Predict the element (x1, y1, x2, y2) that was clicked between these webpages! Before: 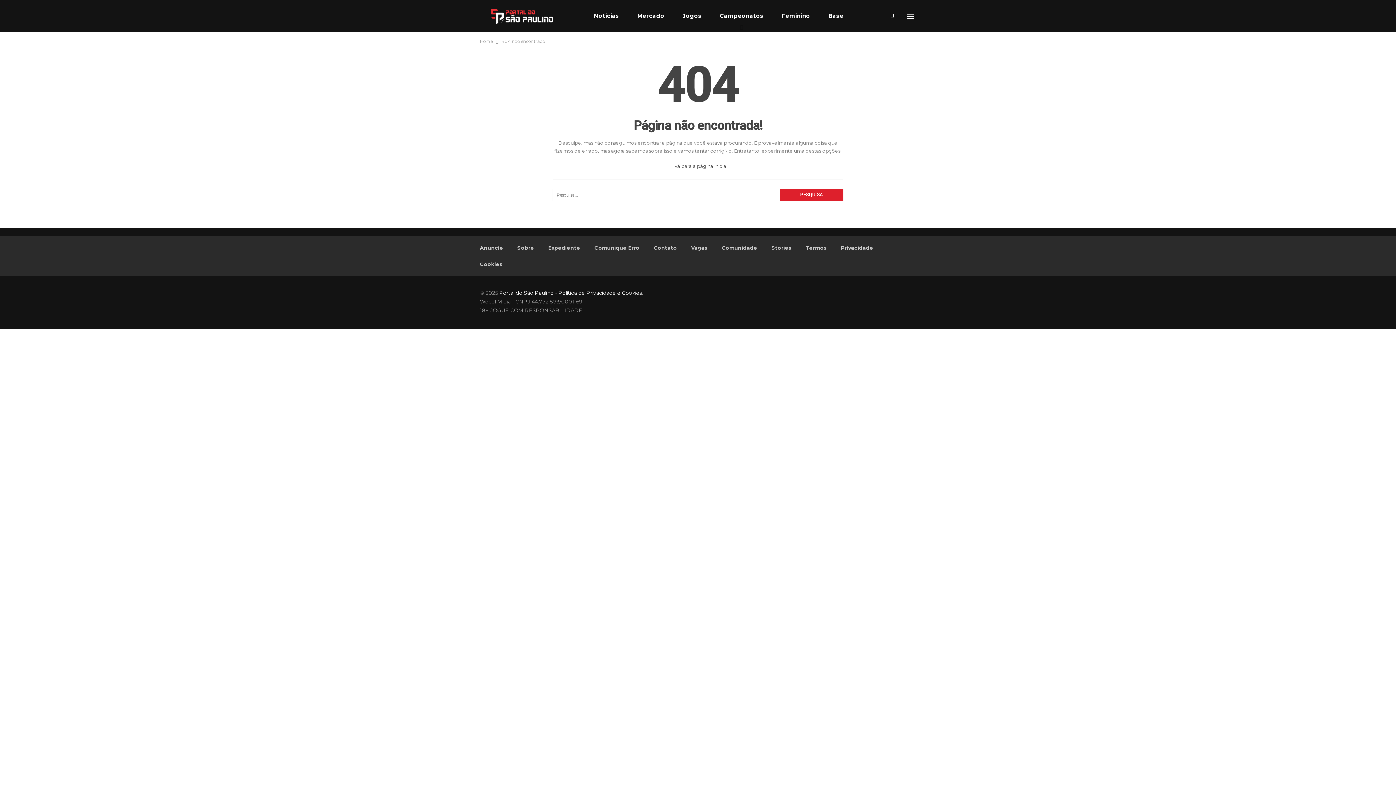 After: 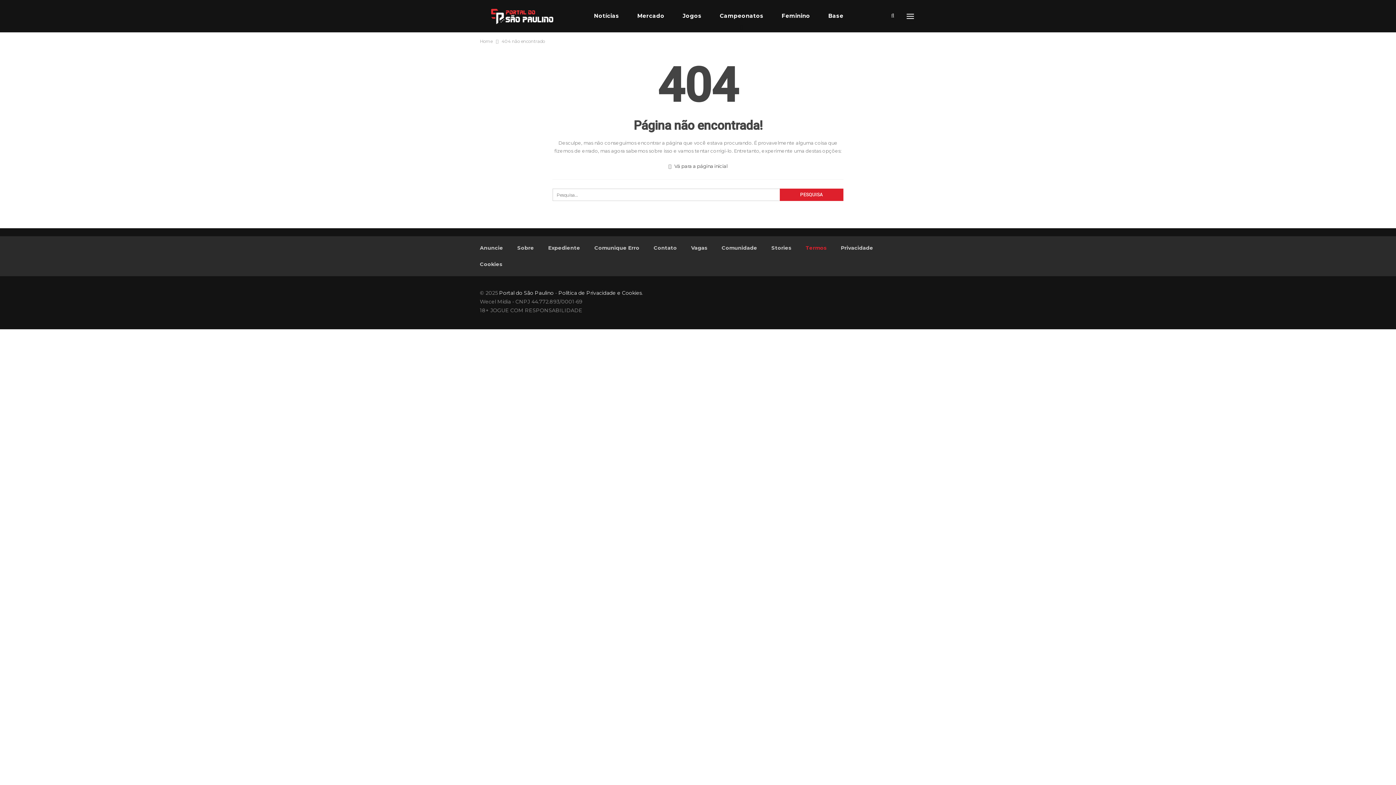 Action: label: Termos bbox: (805, 244, 826, 251)